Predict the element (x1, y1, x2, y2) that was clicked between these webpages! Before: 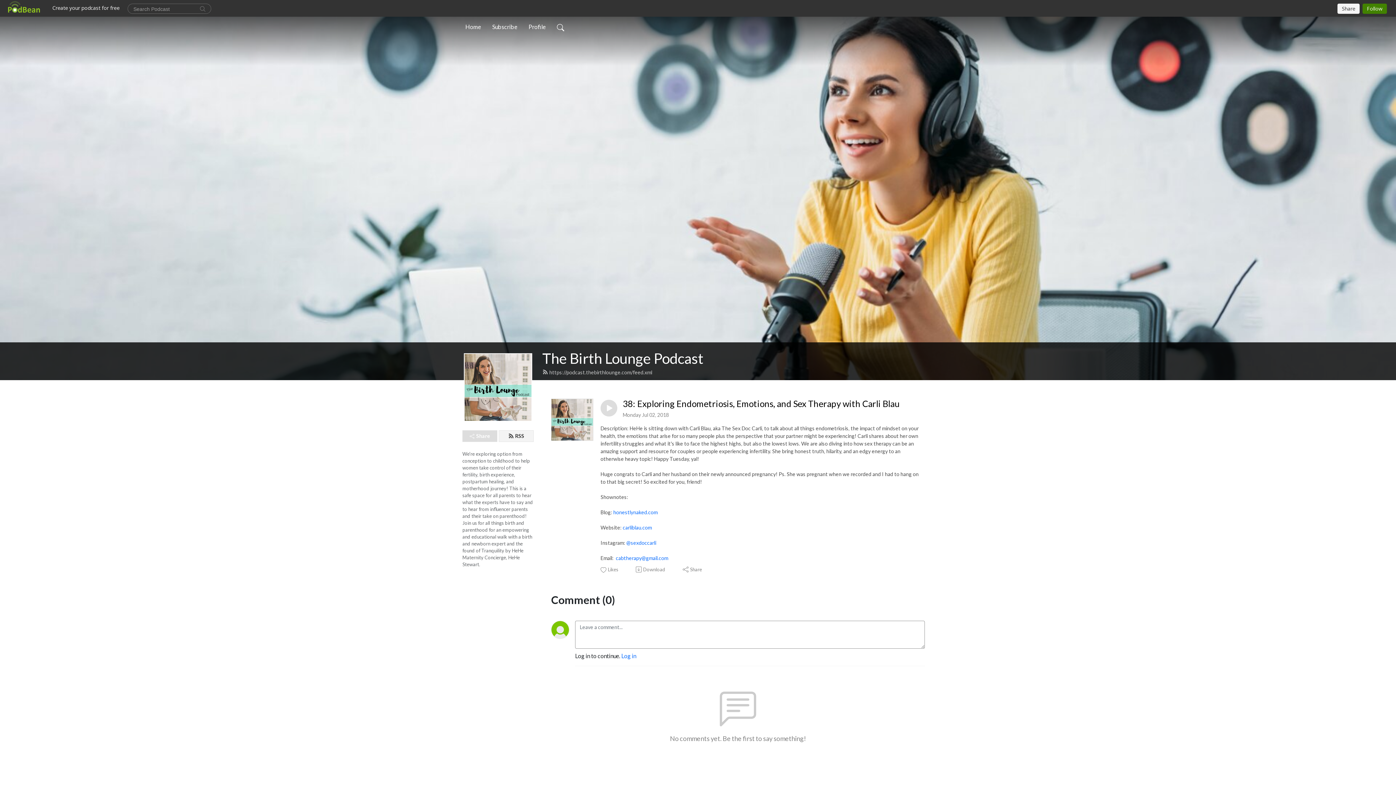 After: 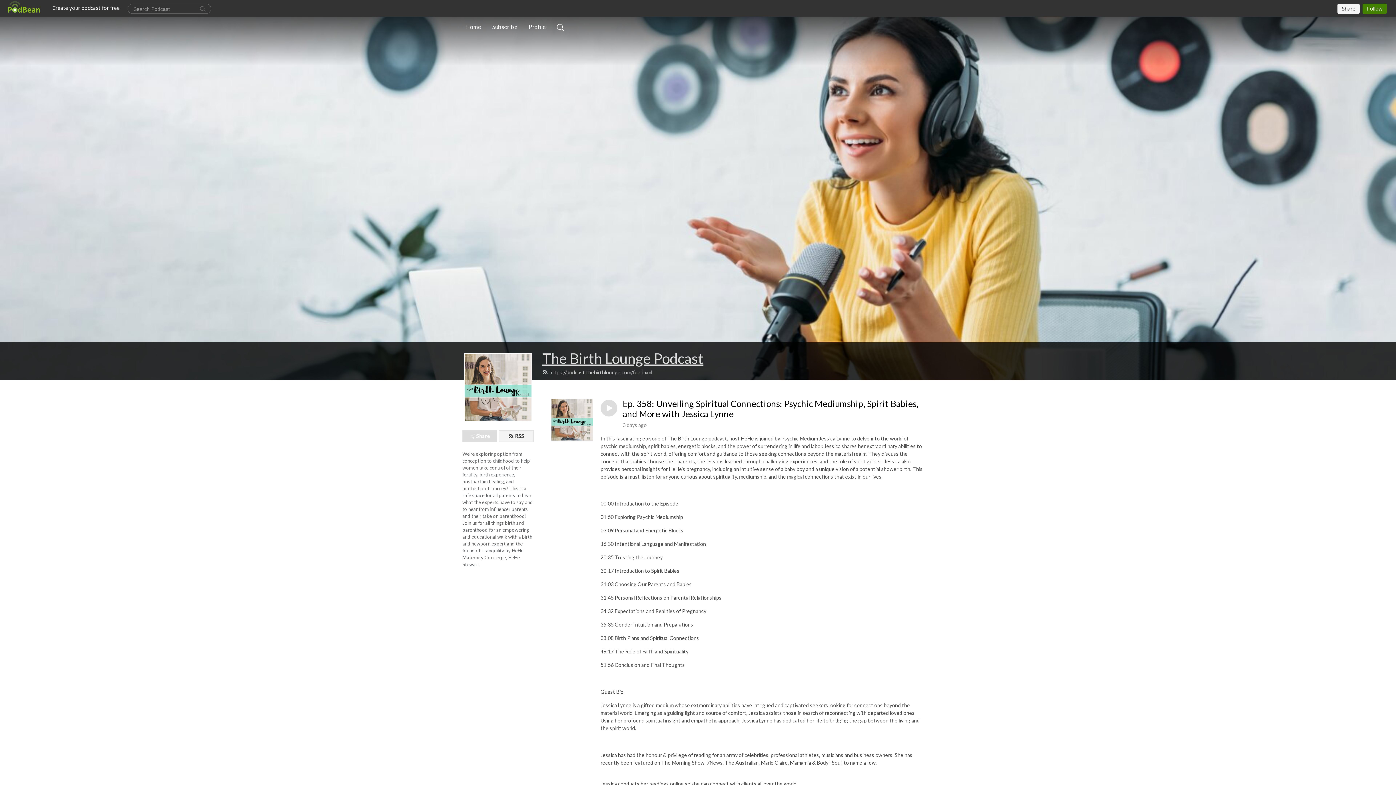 Action: label: The Birth Lounge Podcast bbox: (542, 349, 703, 367)